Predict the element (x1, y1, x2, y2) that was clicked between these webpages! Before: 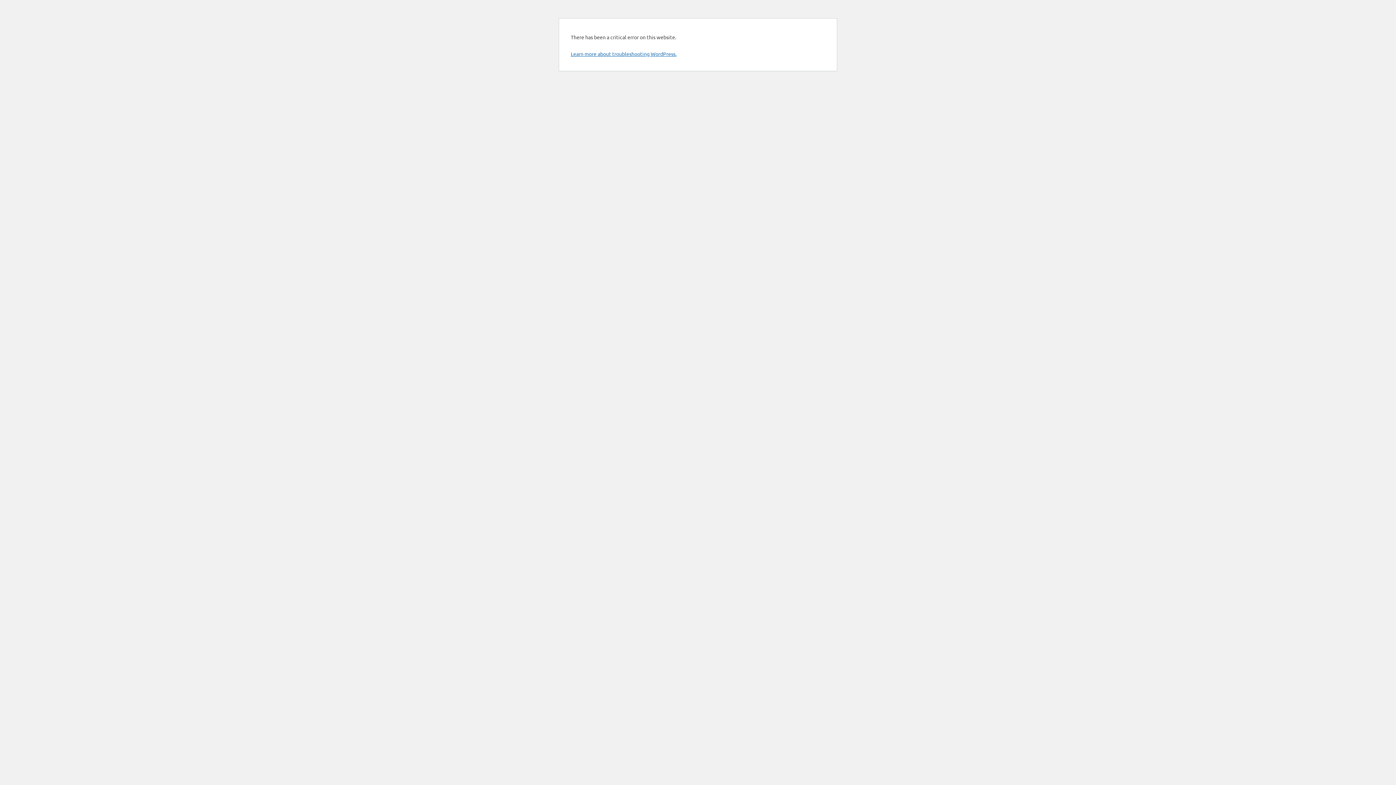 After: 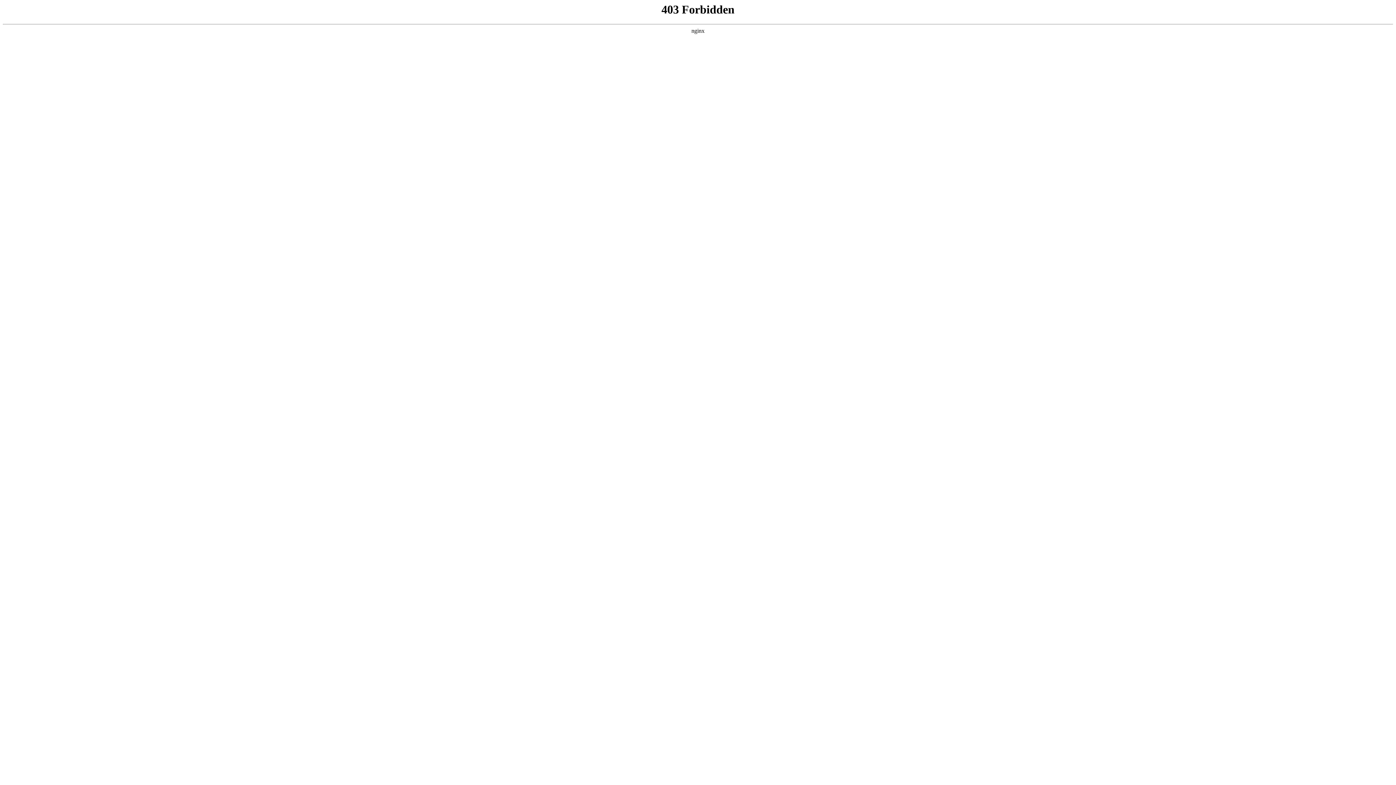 Action: label: Learn more about troubleshooting WordPress. bbox: (570, 50, 676, 57)